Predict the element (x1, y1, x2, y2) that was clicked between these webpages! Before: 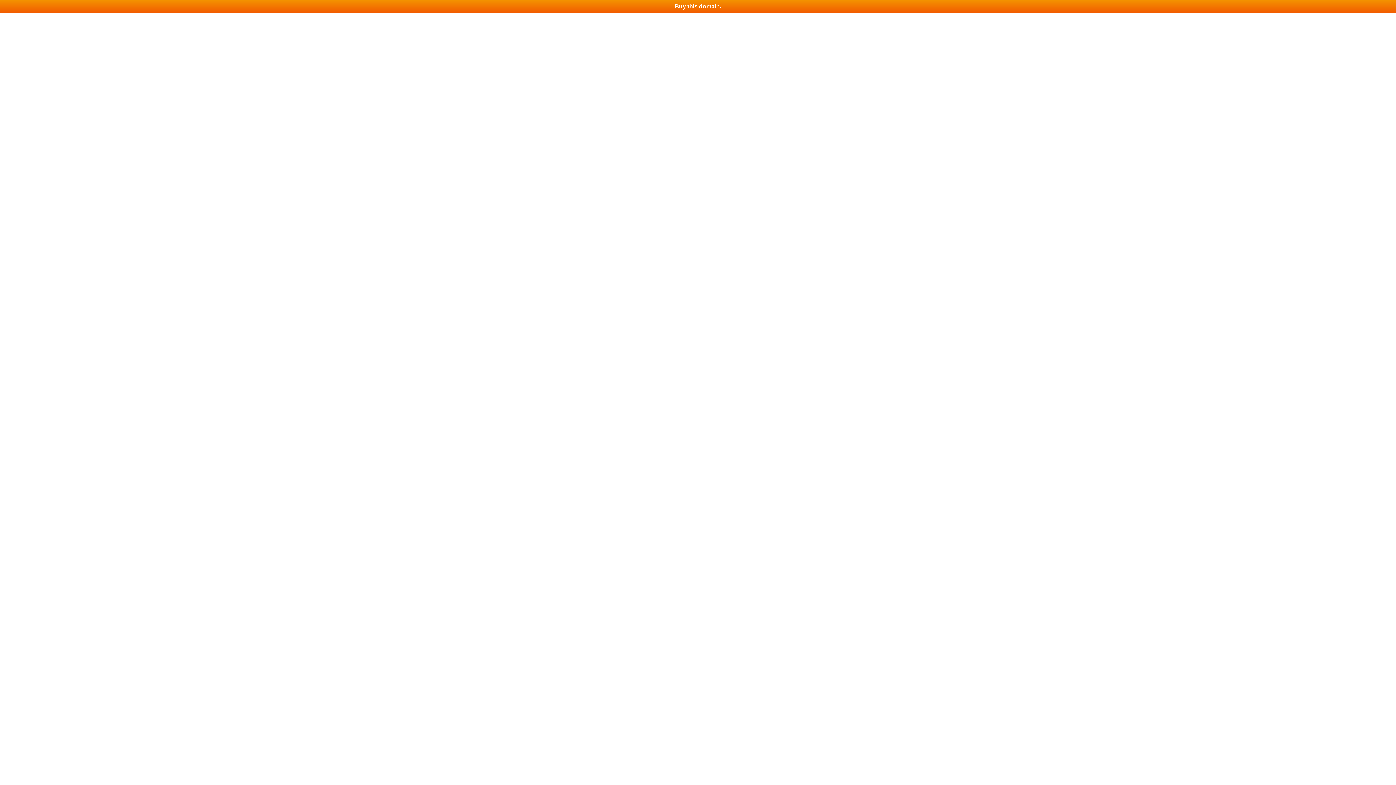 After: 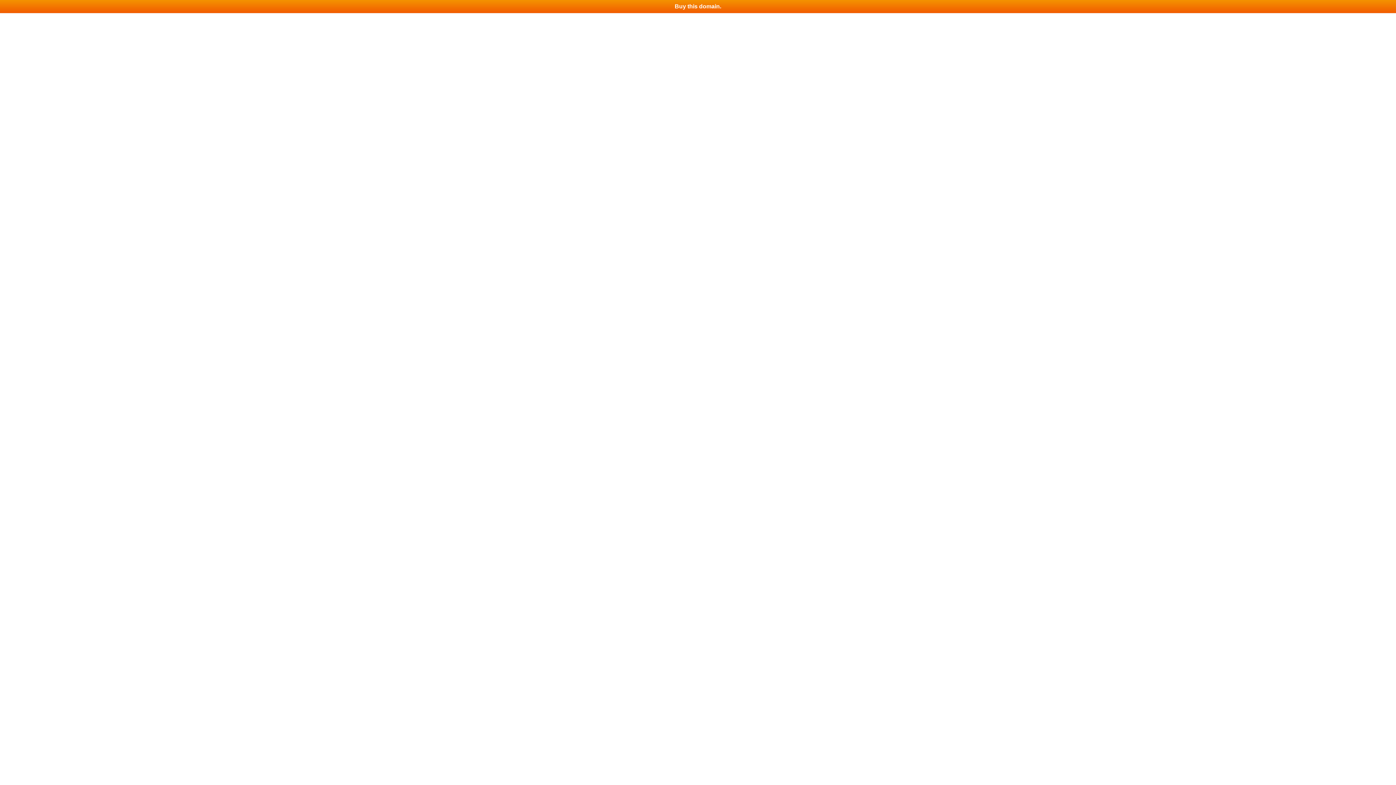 Action: label: Buy this domain. bbox: (0, 0, 1396, 13)